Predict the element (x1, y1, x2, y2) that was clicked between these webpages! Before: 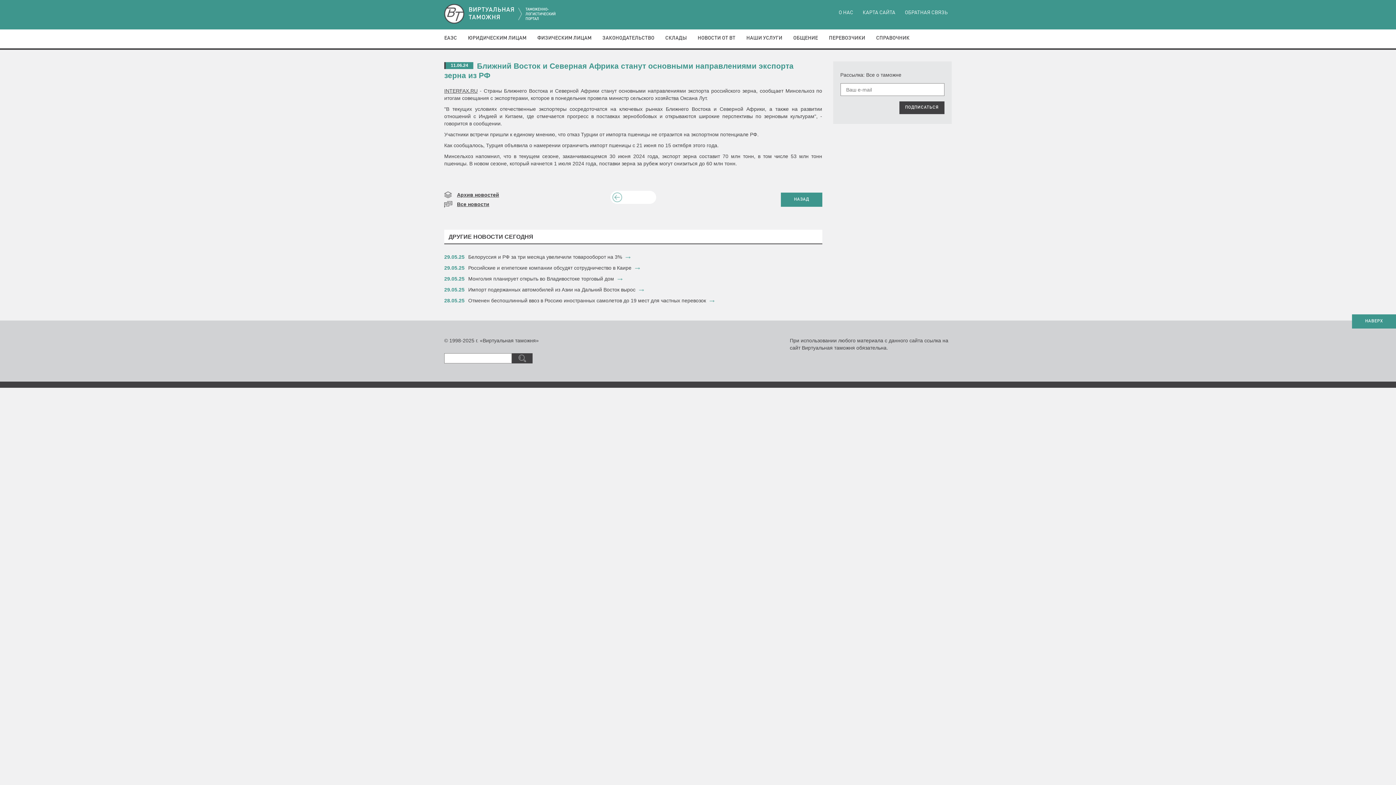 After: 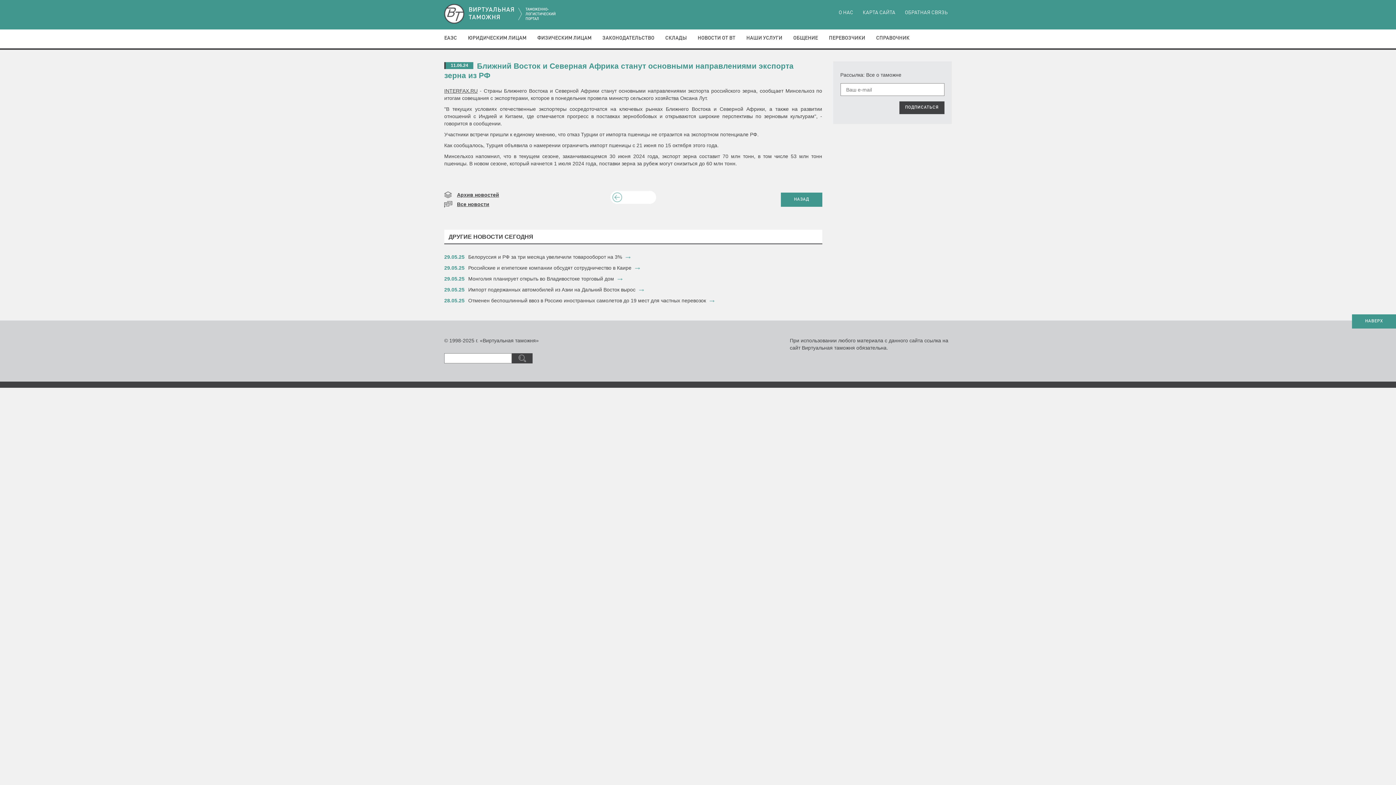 Action: bbox: (1352, 314, 1396, 328) label: НАВЕРХ